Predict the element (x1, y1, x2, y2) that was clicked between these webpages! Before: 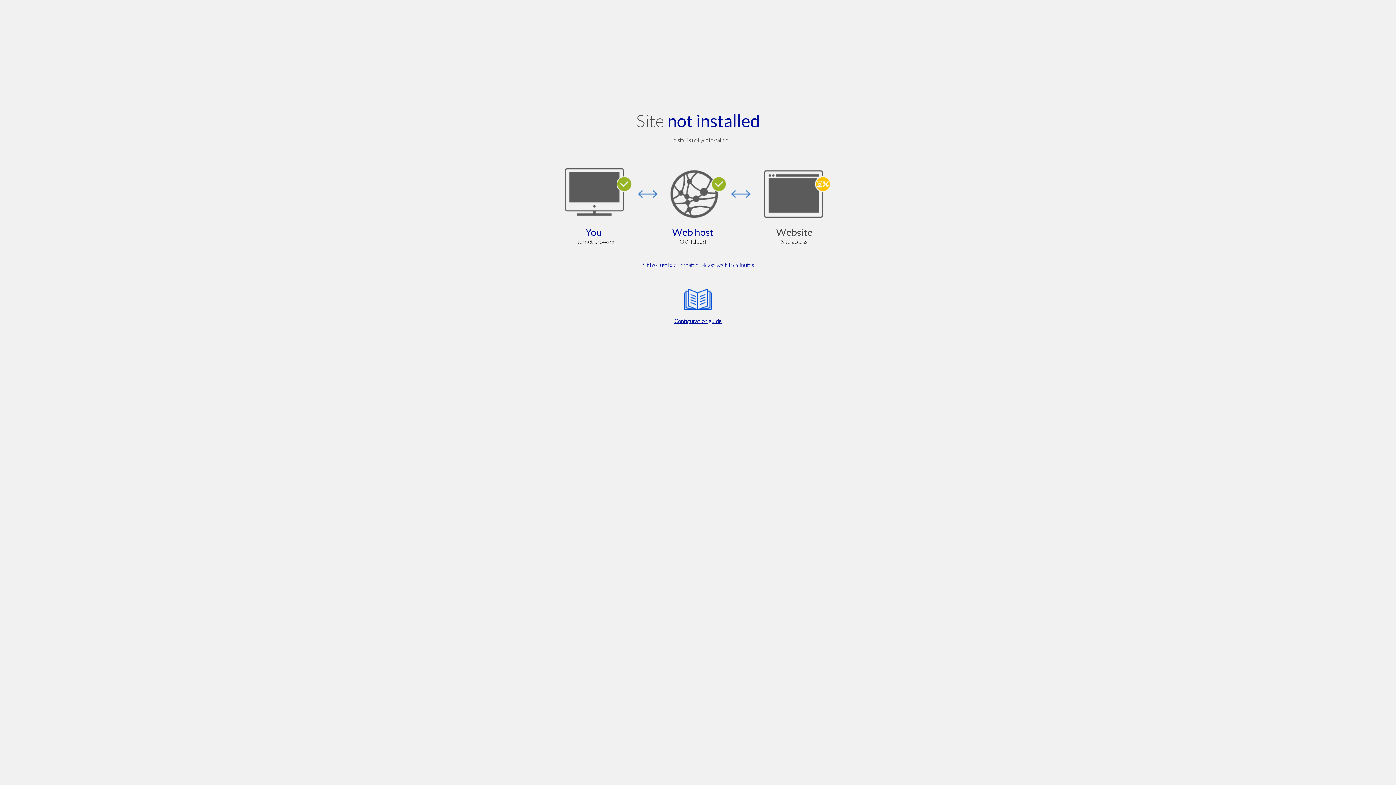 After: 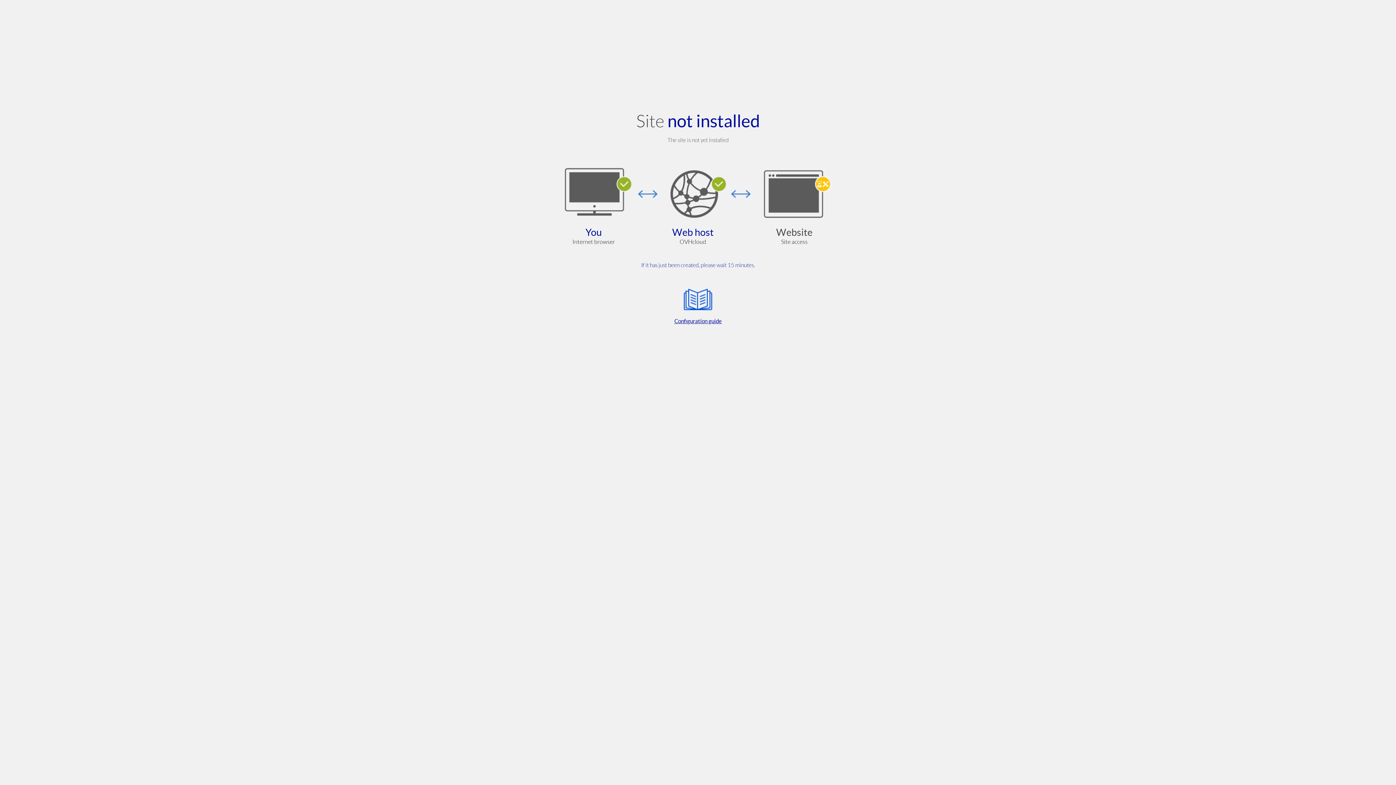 Action: bbox: (564, 285, 832, 325) label: Configuration guide